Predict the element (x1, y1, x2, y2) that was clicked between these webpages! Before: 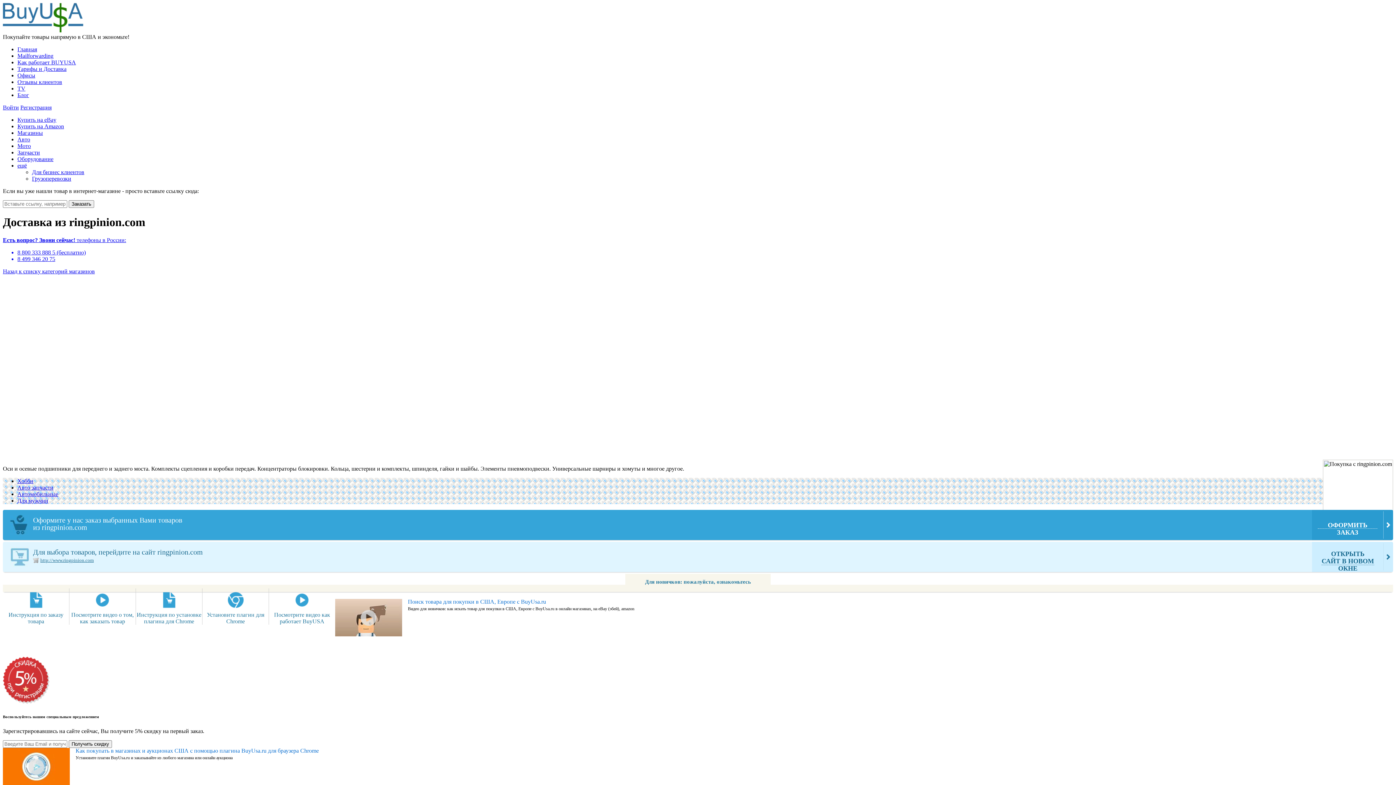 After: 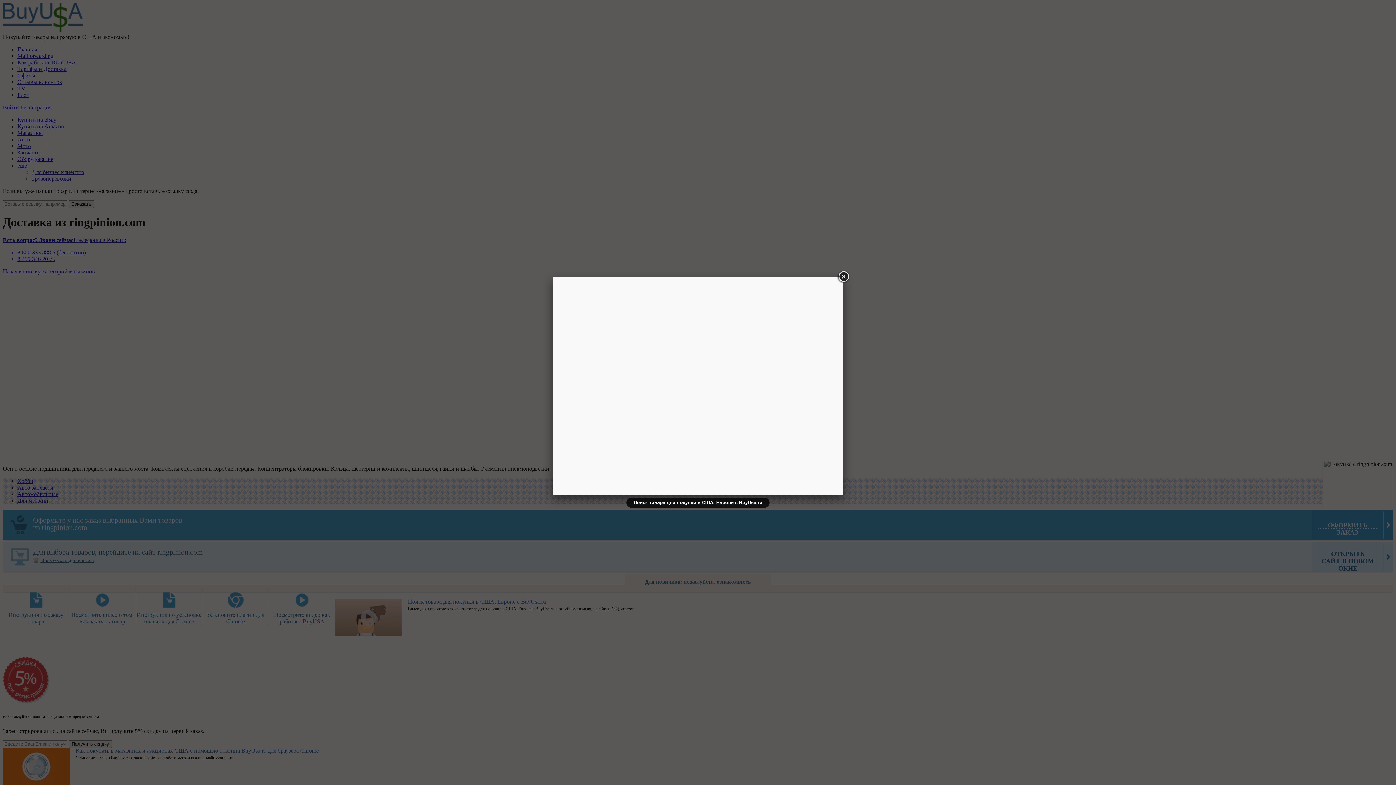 Action: bbox: (335, 599, 402, 636)